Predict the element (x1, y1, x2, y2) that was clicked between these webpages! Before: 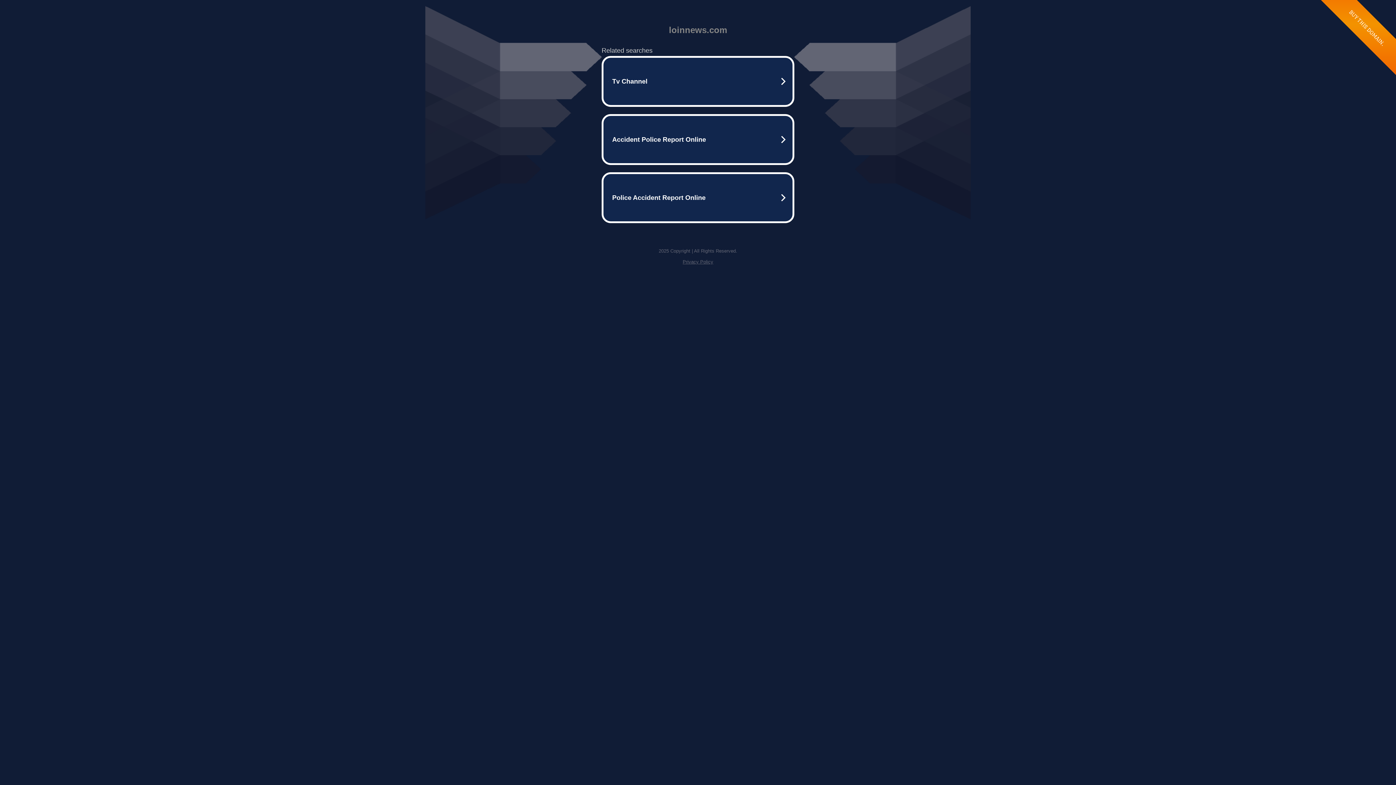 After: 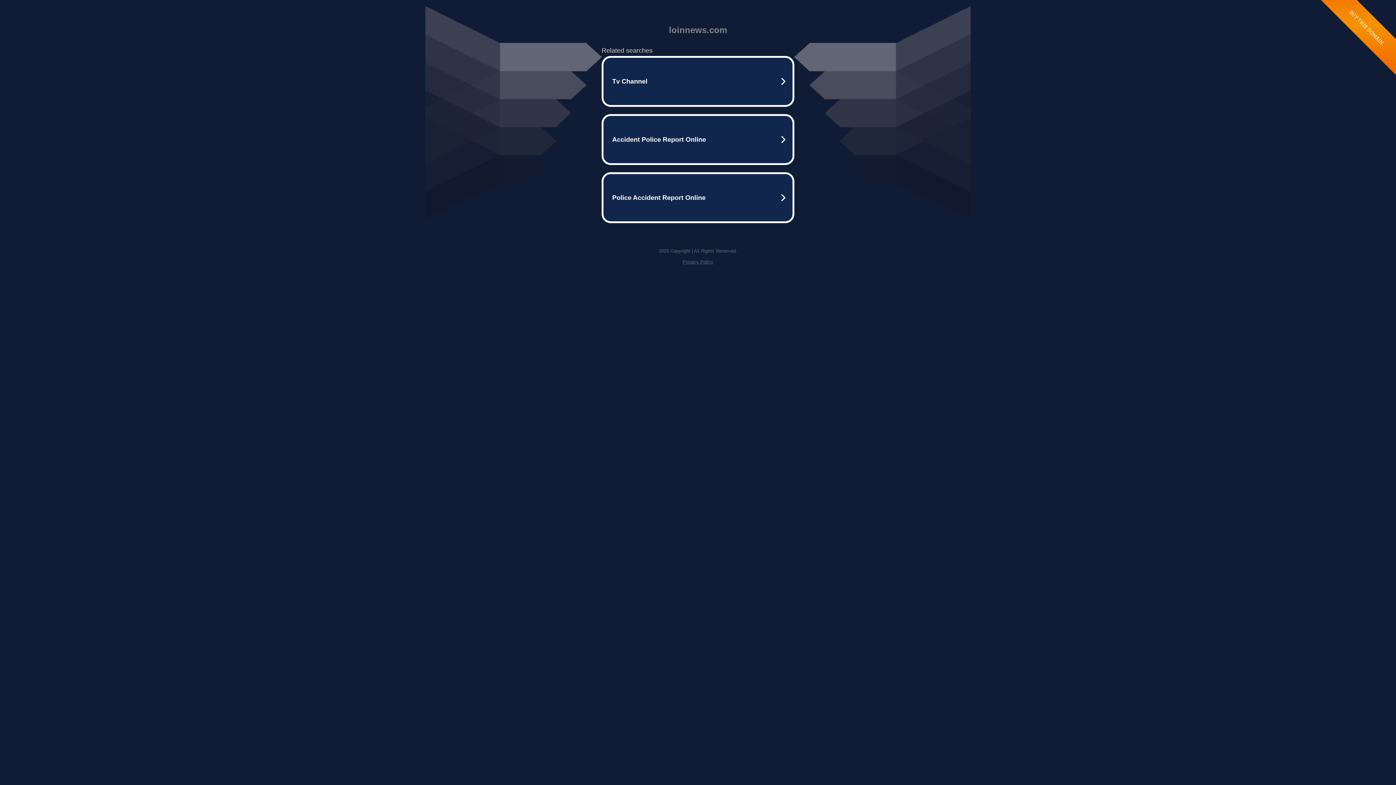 Action: bbox: (682, 259, 713, 264) label: Privacy Policy